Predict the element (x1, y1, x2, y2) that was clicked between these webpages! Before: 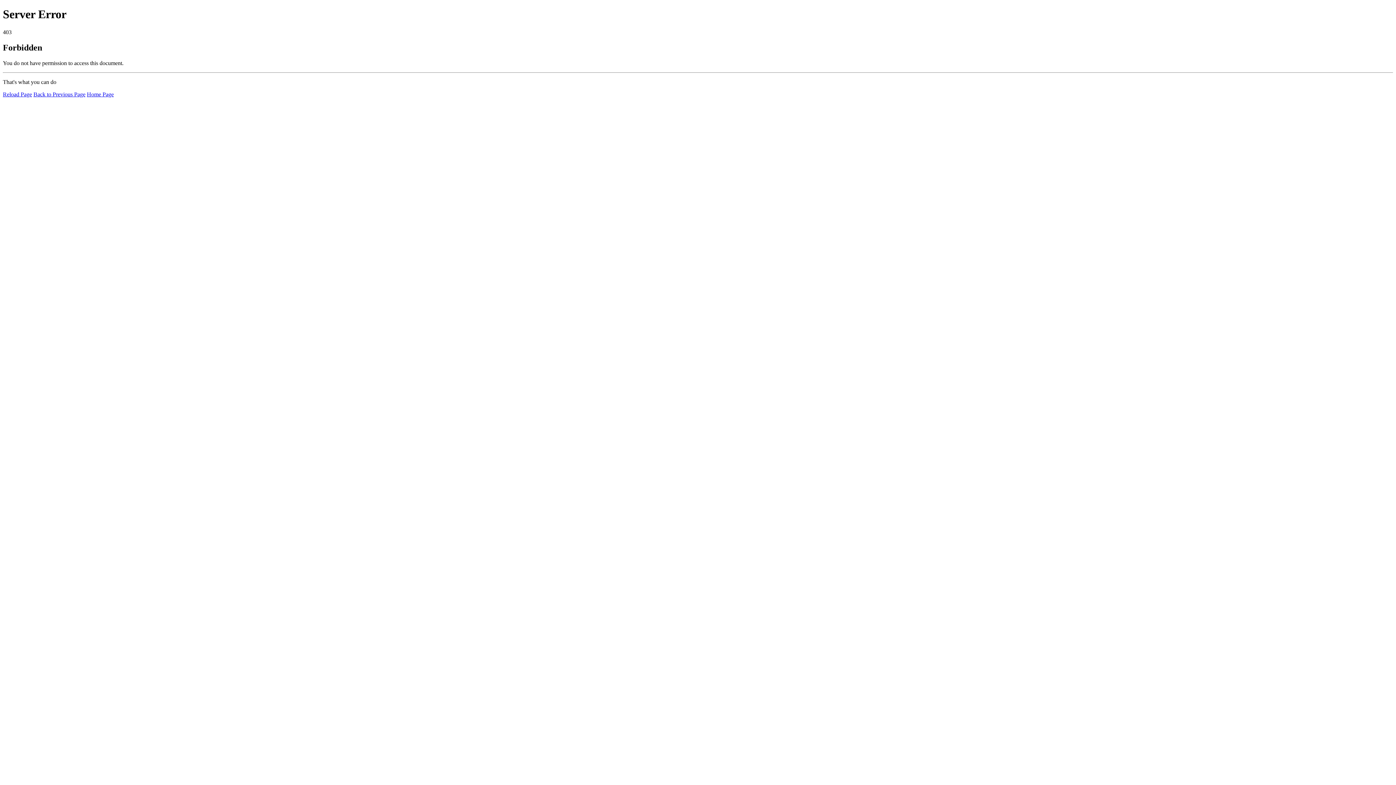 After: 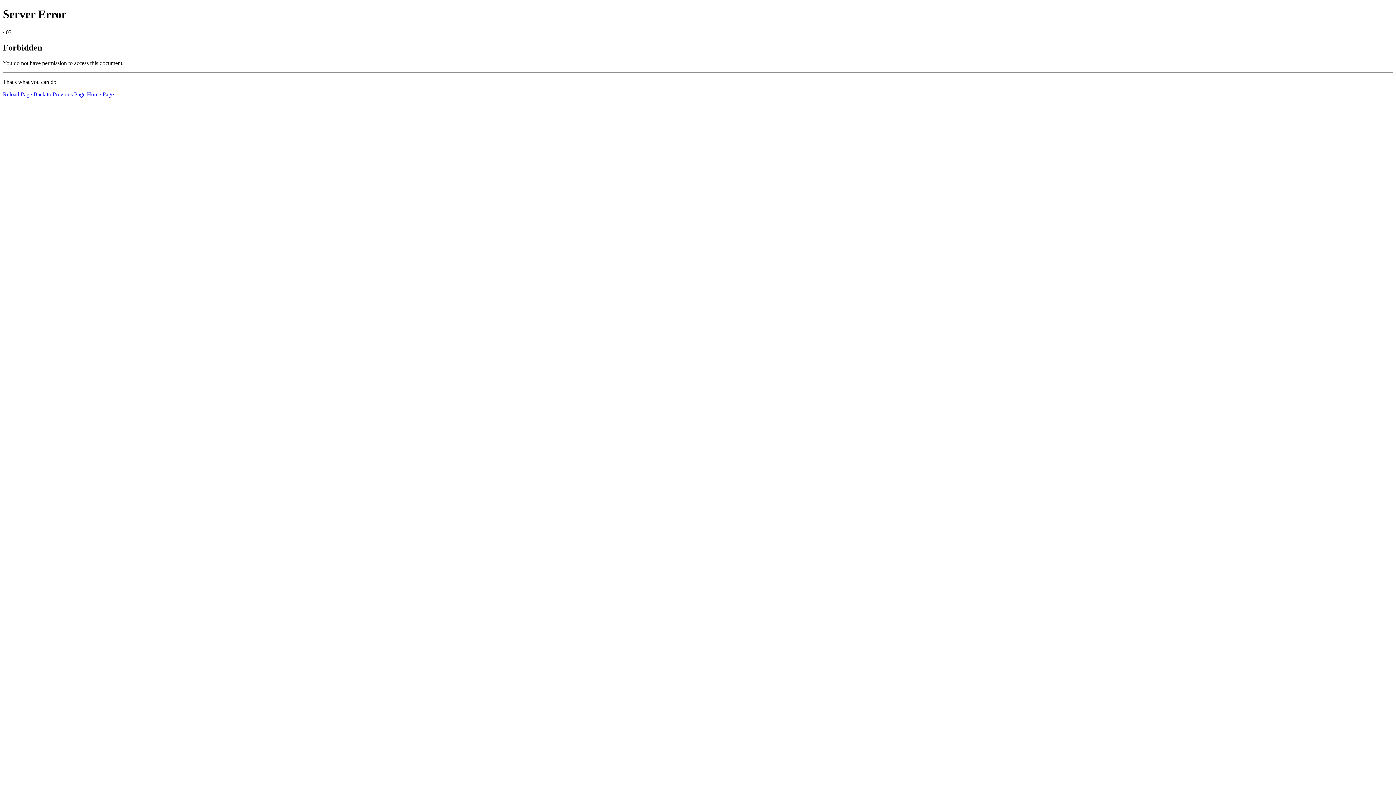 Action: label: Reload Page bbox: (2, 91, 32, 97)